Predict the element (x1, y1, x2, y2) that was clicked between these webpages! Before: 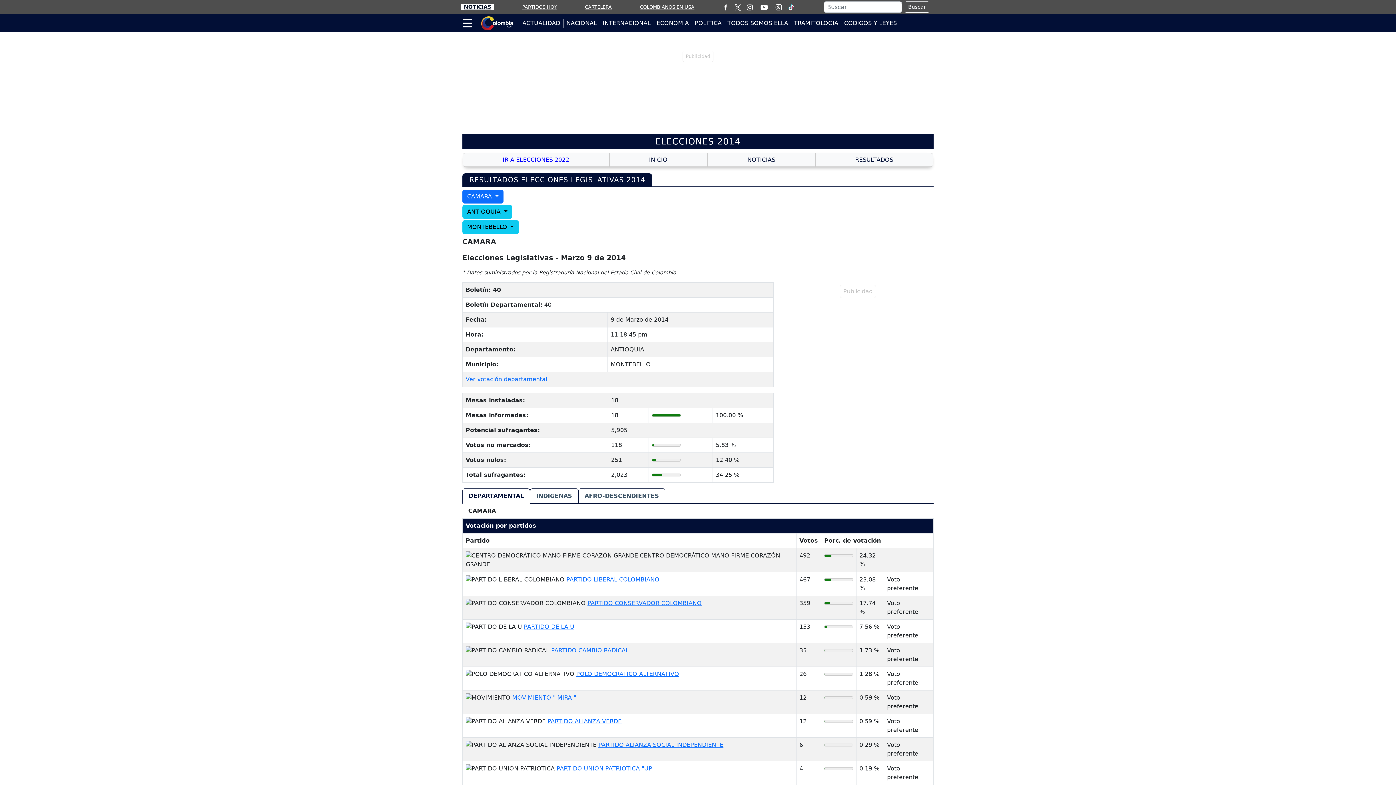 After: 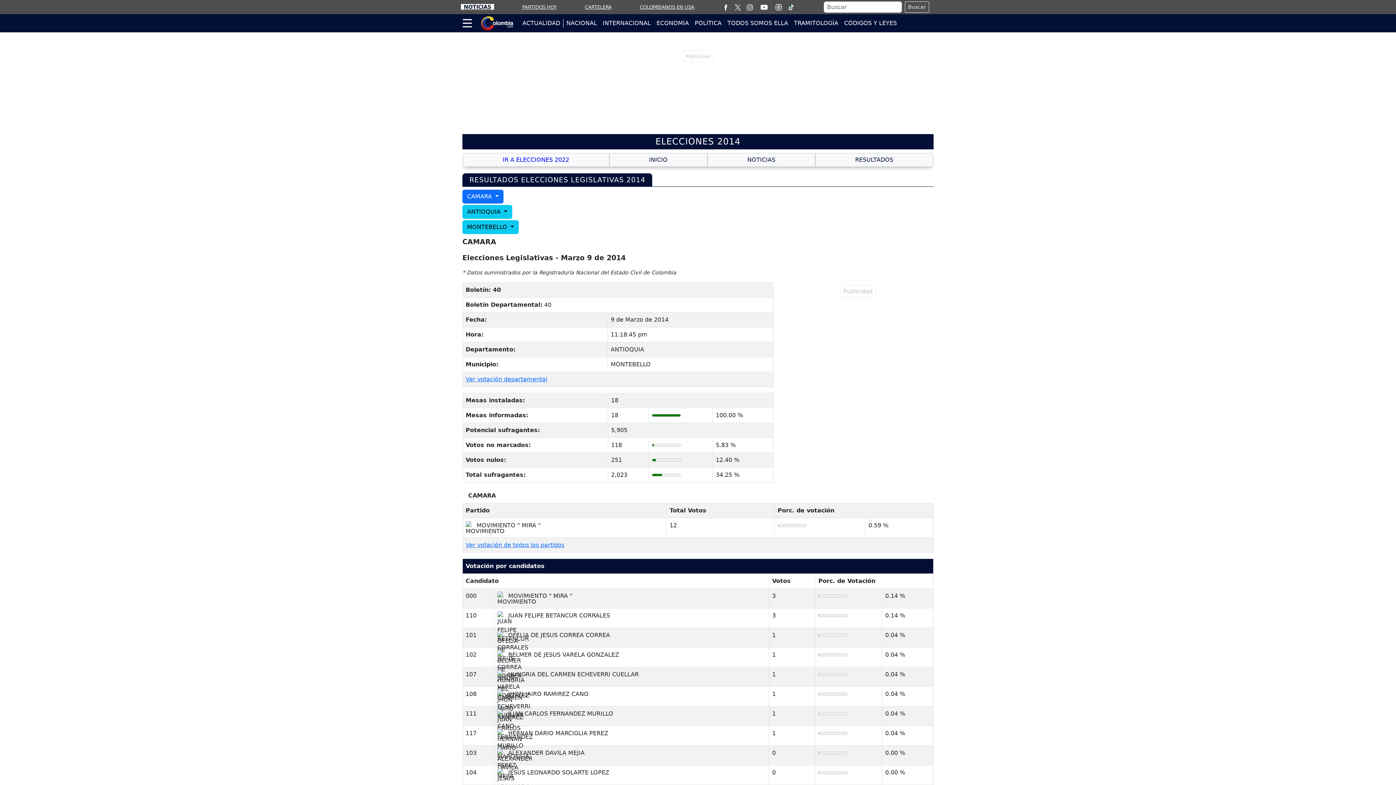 Action: bbox: (512, 694, 576, 701) label: MOVIMIENTO " MIRA "